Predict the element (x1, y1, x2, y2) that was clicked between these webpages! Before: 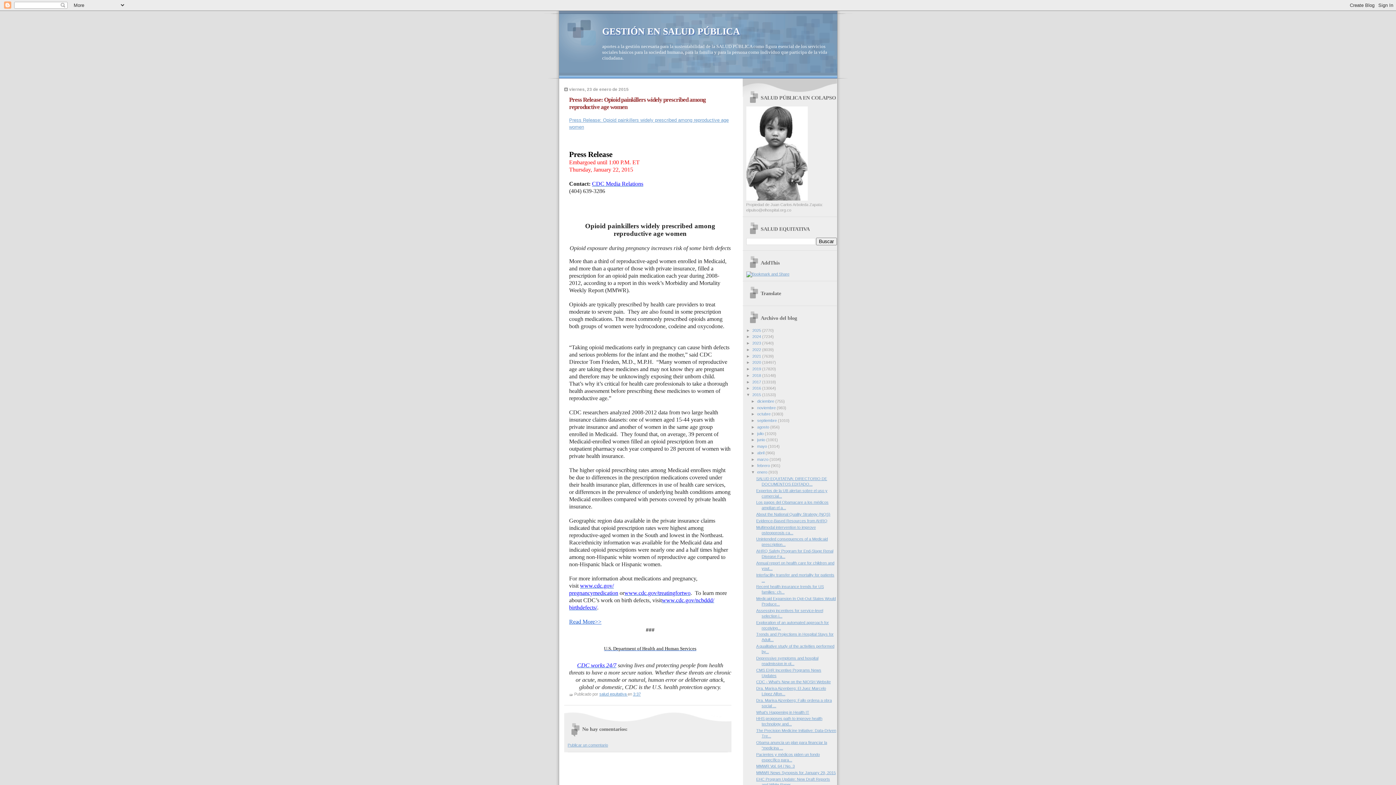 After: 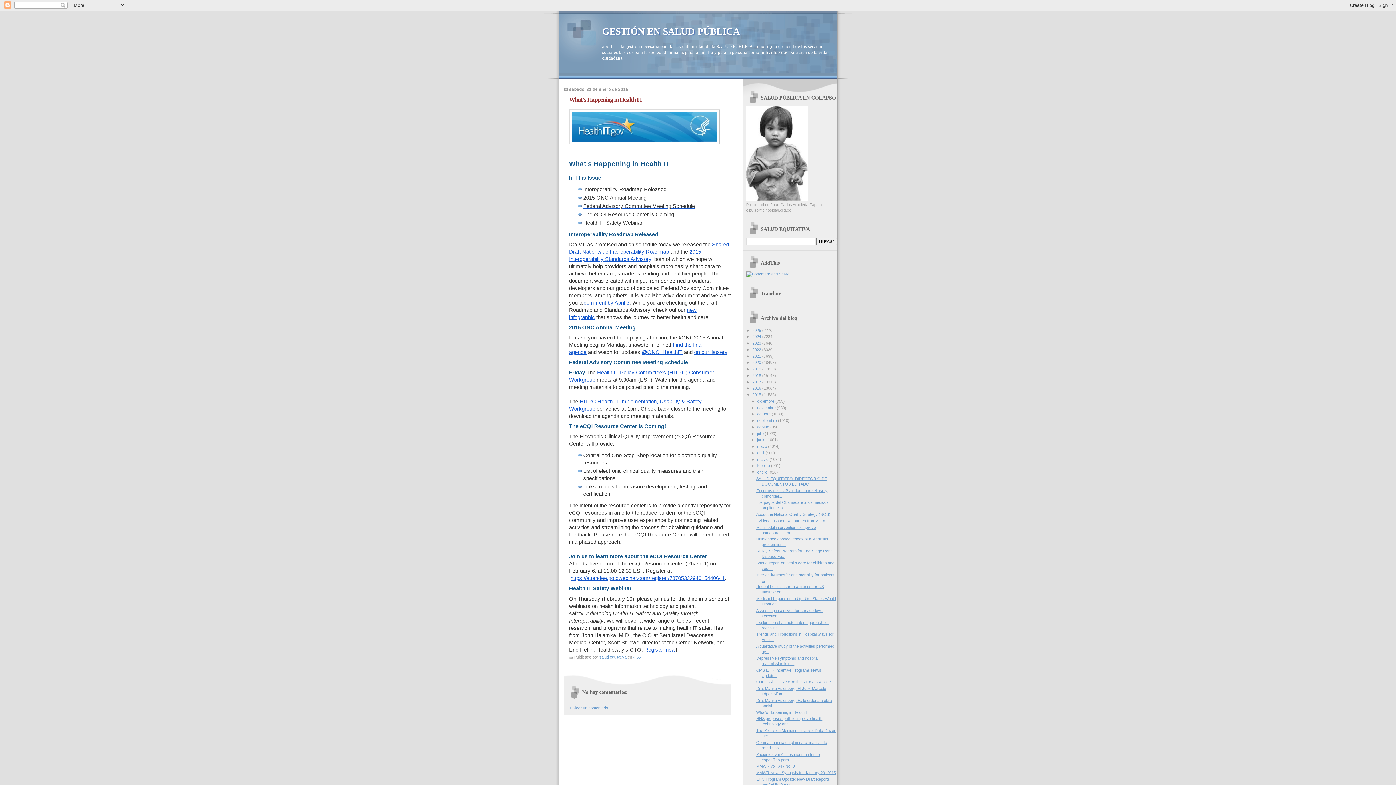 Action: bbox: (756, 710, 809, 714) label: What's Happening in Health IT